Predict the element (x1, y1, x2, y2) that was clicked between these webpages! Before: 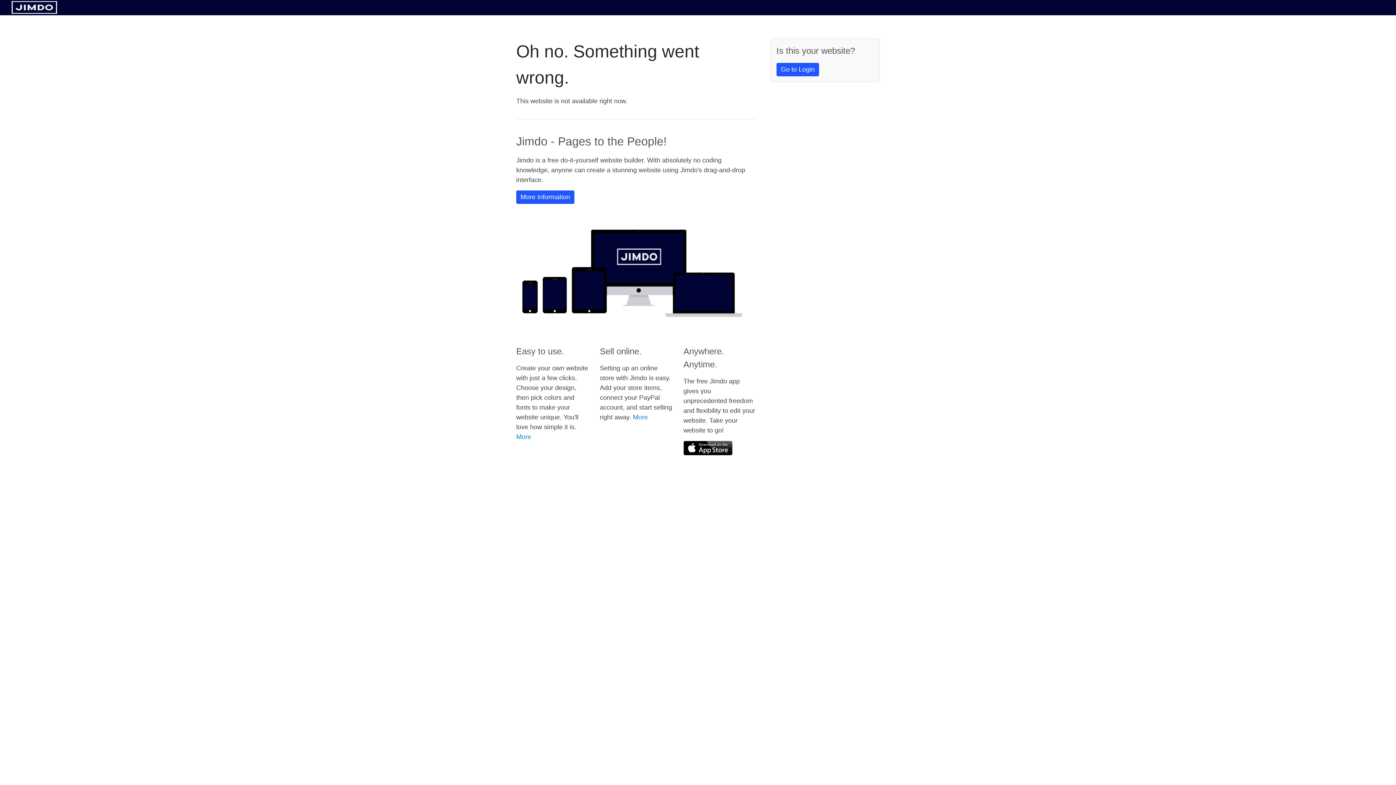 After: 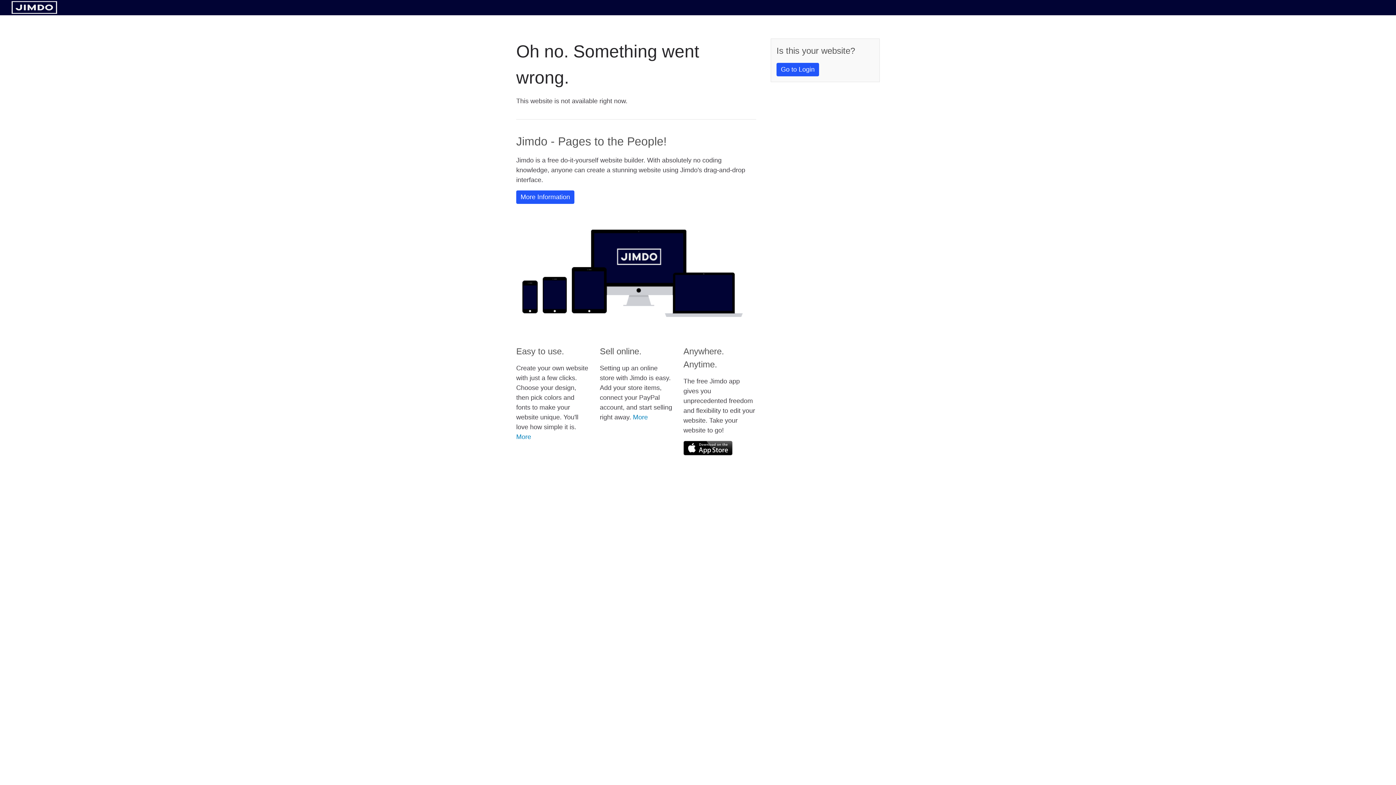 Action: bbox: (683, 441, 732, 455)